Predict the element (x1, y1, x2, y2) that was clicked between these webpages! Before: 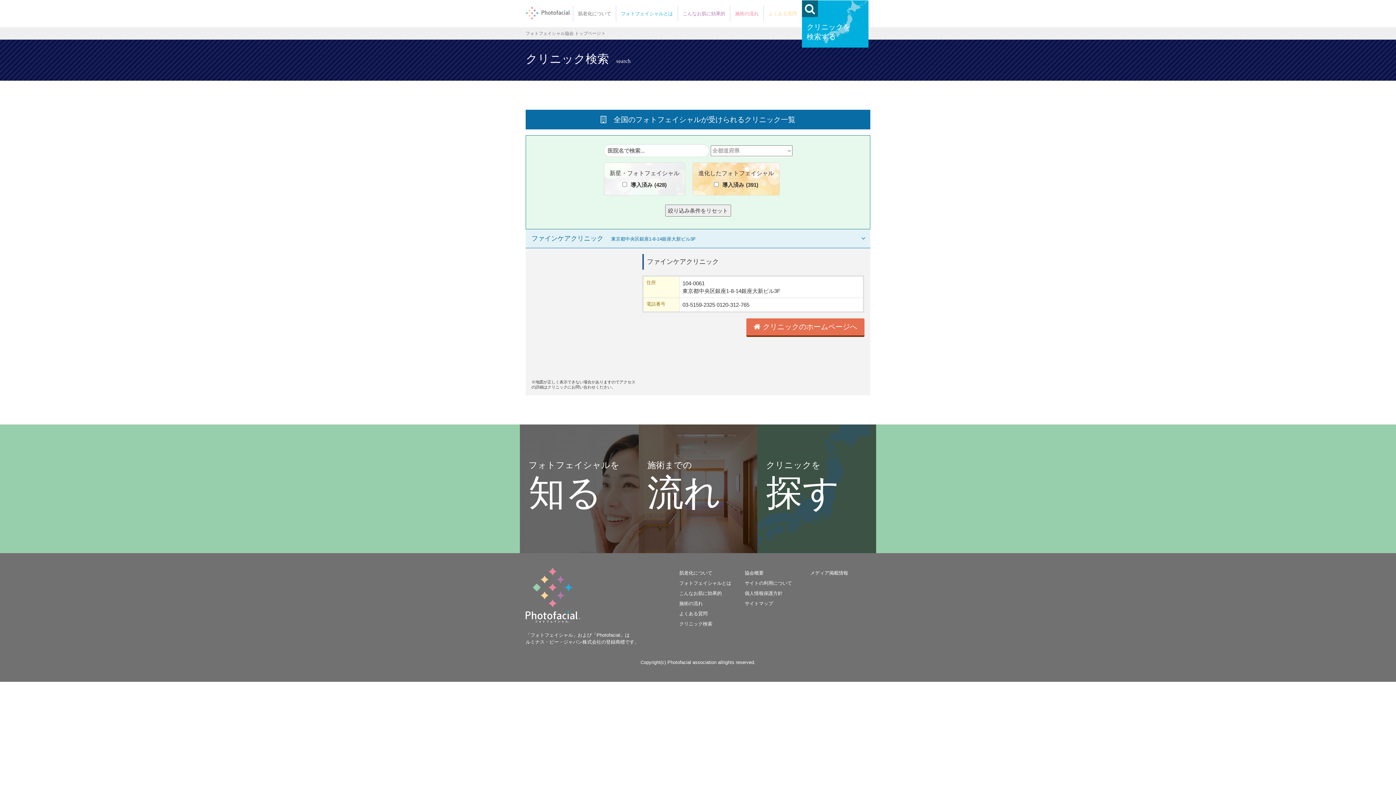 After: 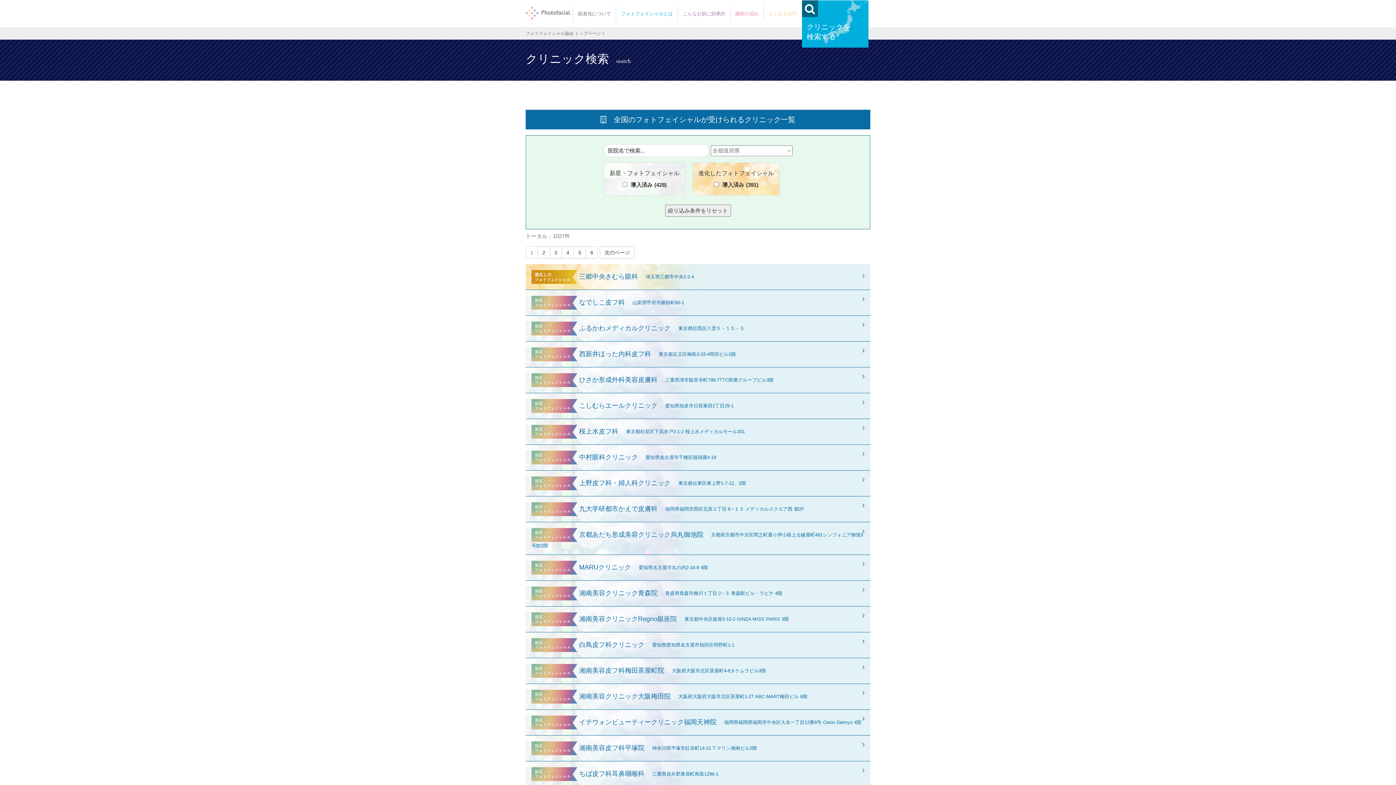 Action: label: クリニックを
検索する bbox: (802, 0, 868, 44)